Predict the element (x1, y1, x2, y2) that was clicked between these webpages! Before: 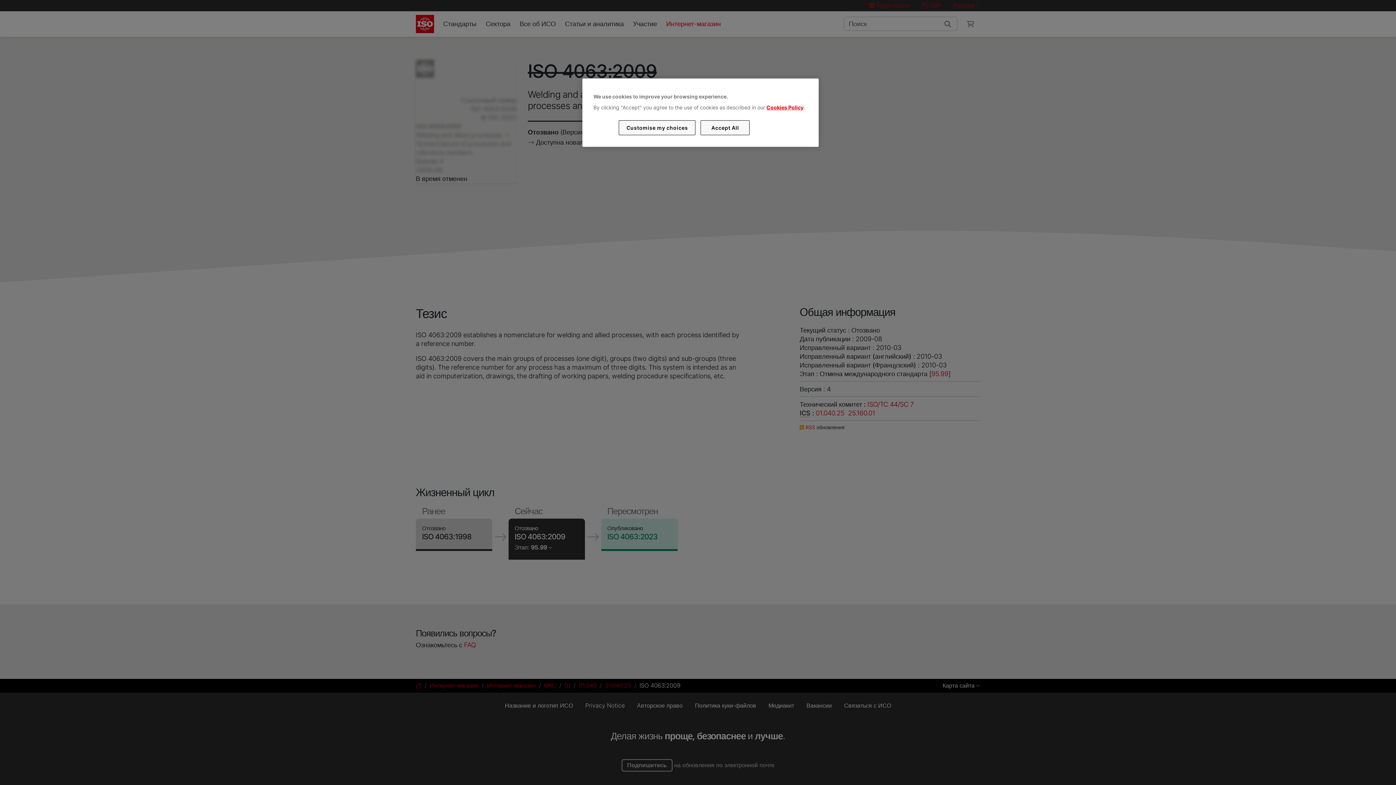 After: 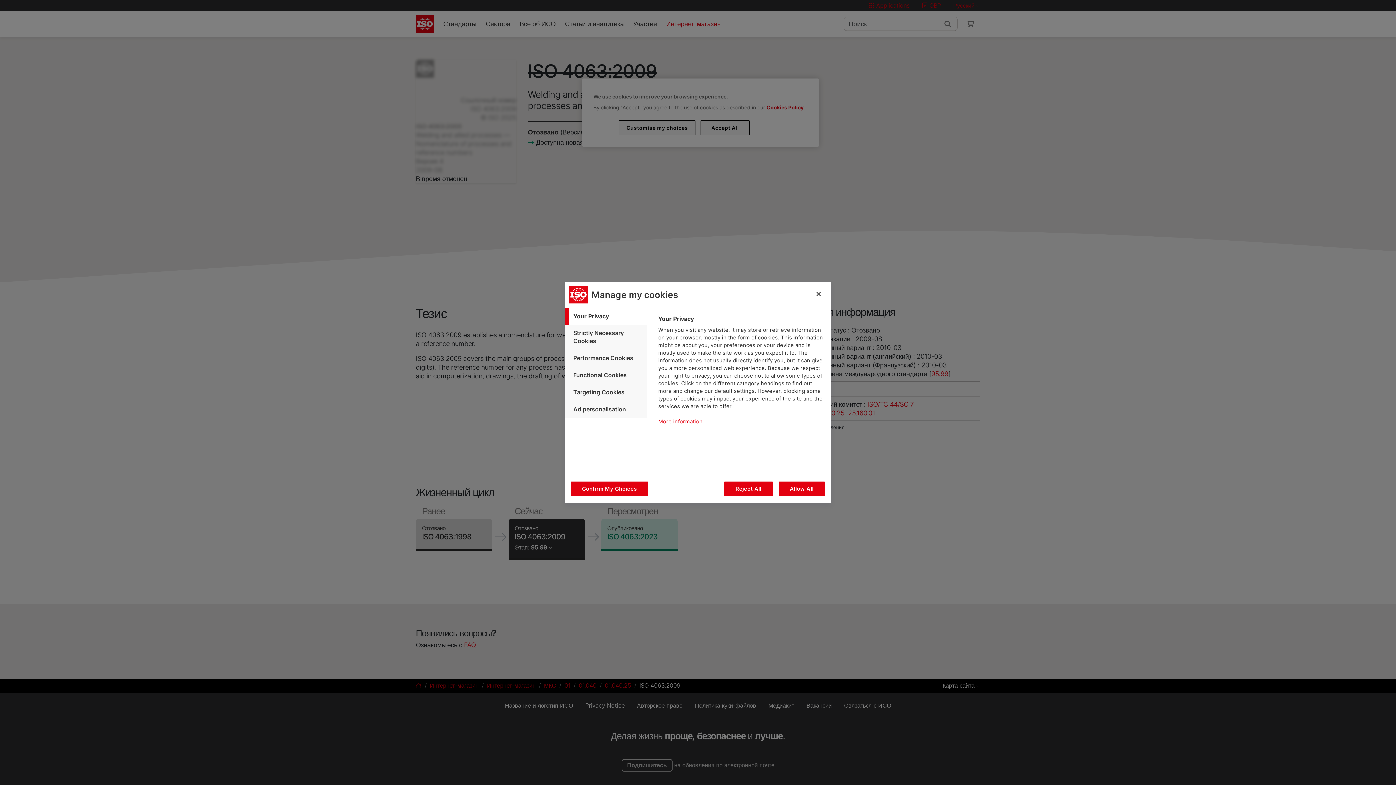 Action: bbox: (619, 120, 695, 135) label: Customise my choices